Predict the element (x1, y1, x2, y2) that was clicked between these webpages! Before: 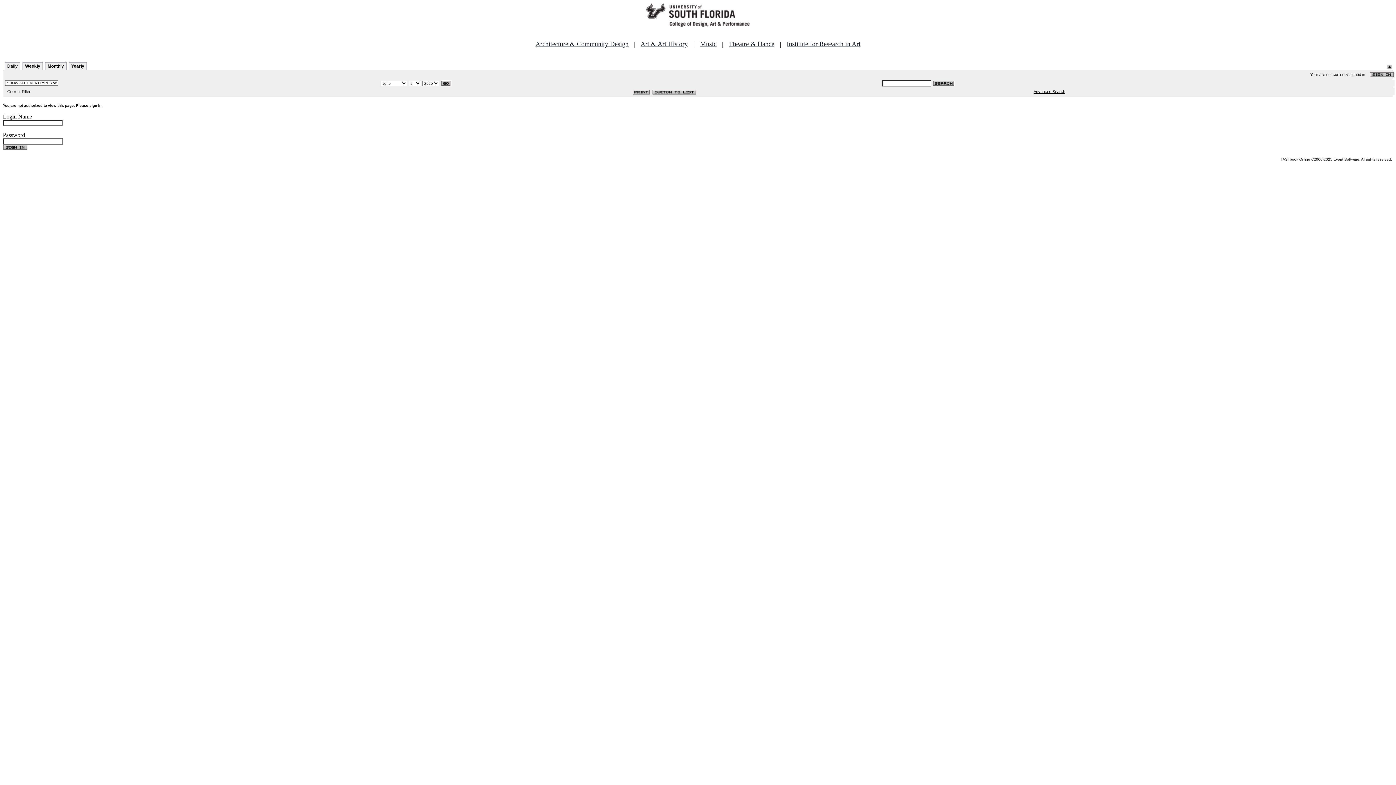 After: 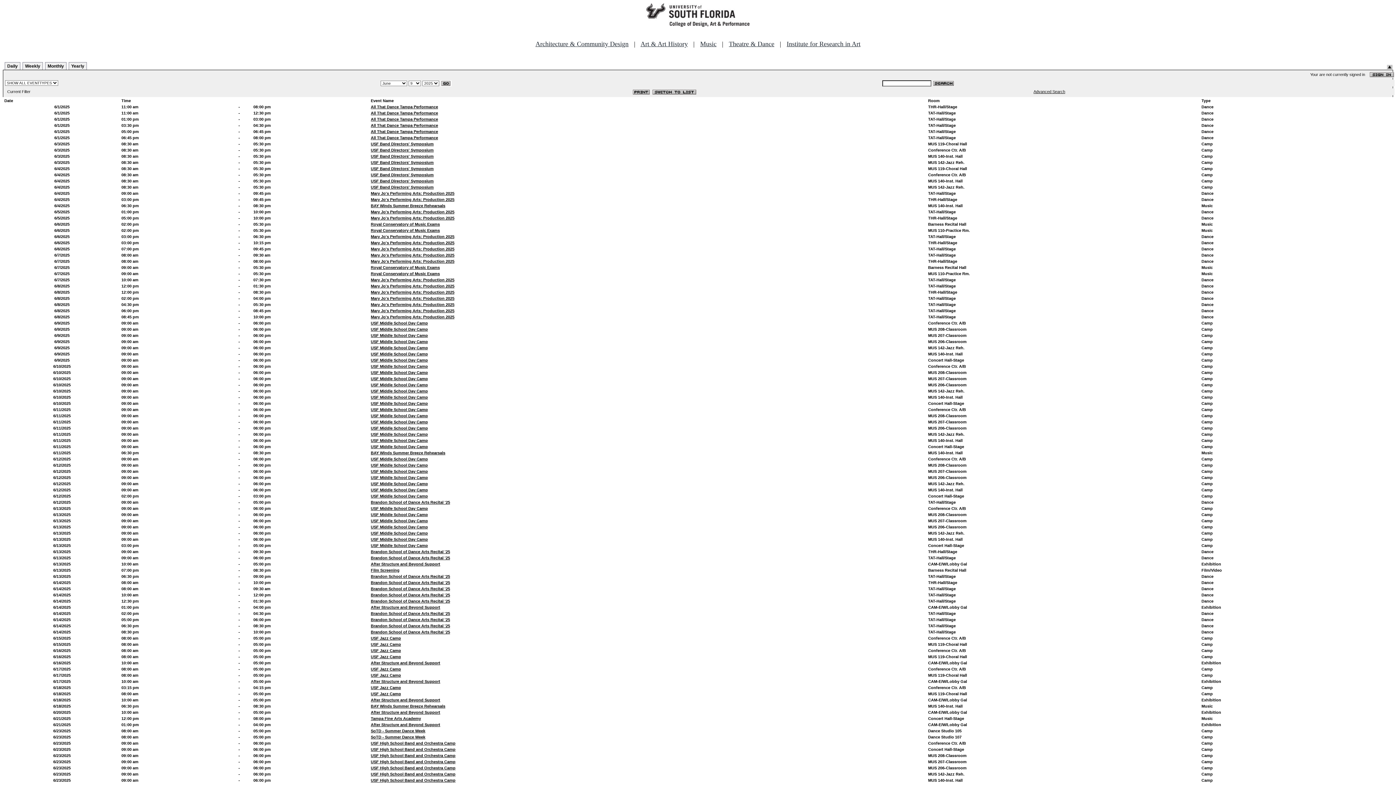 Action: bbox: (651, 88, 696, 94)